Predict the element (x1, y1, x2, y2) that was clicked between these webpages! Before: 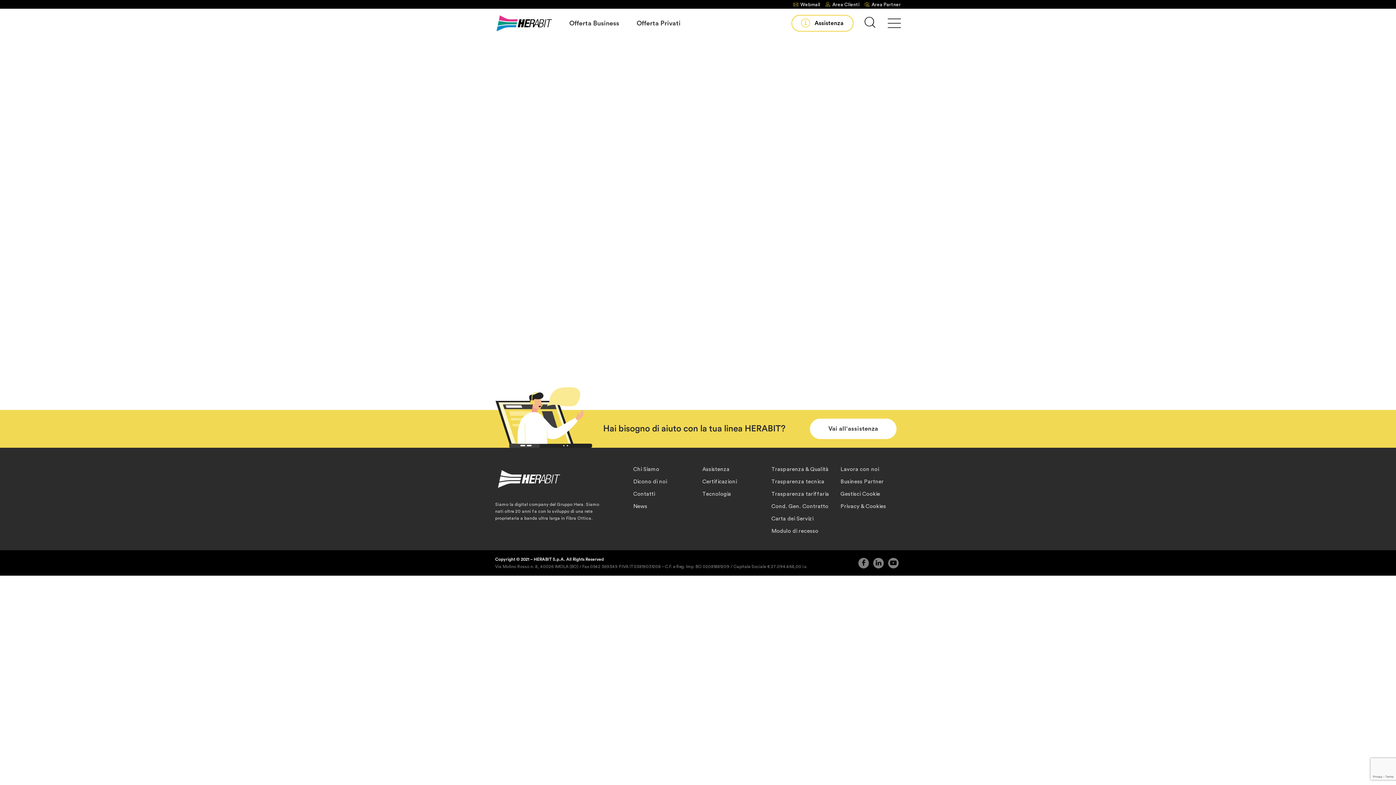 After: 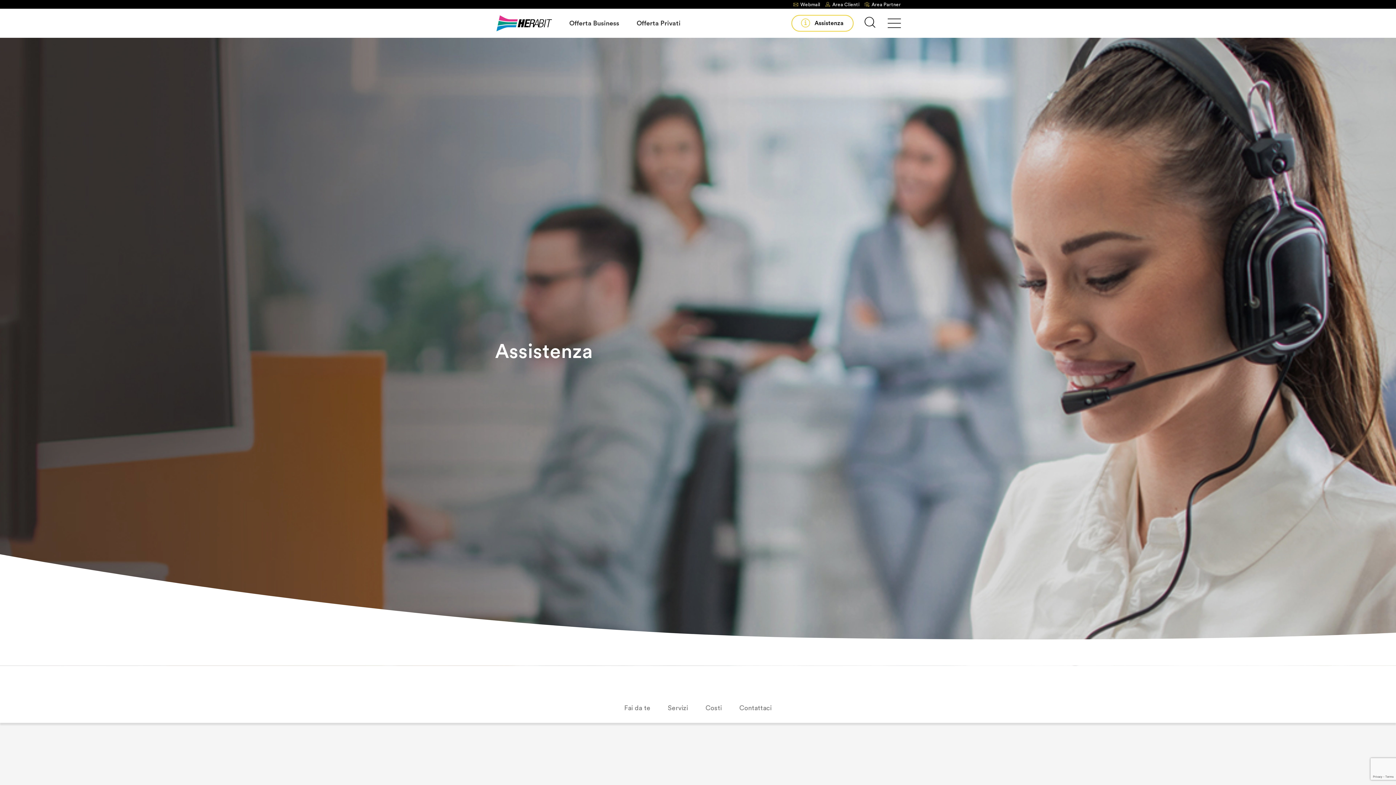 Action: bbox: (810, 418, 896, 439) label: Vai all'assistenza